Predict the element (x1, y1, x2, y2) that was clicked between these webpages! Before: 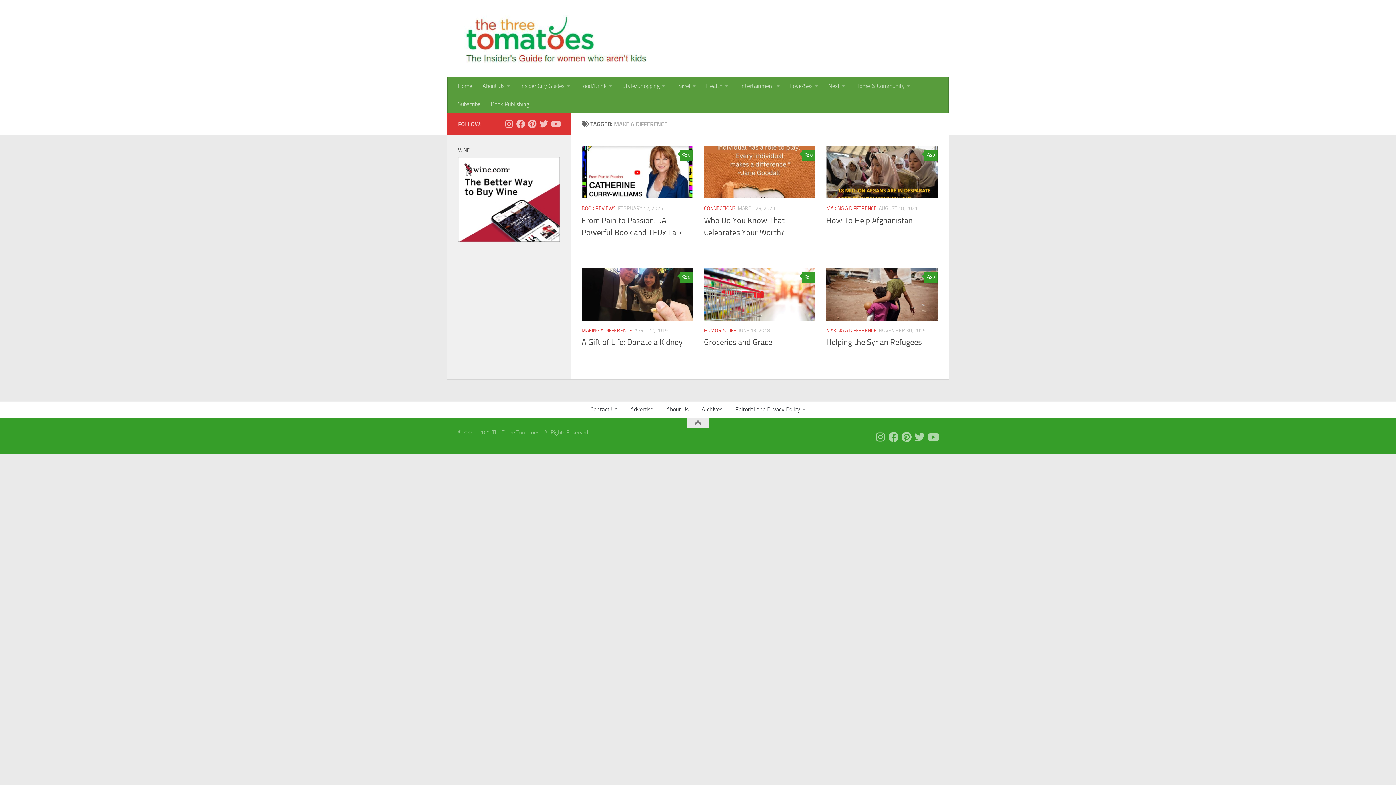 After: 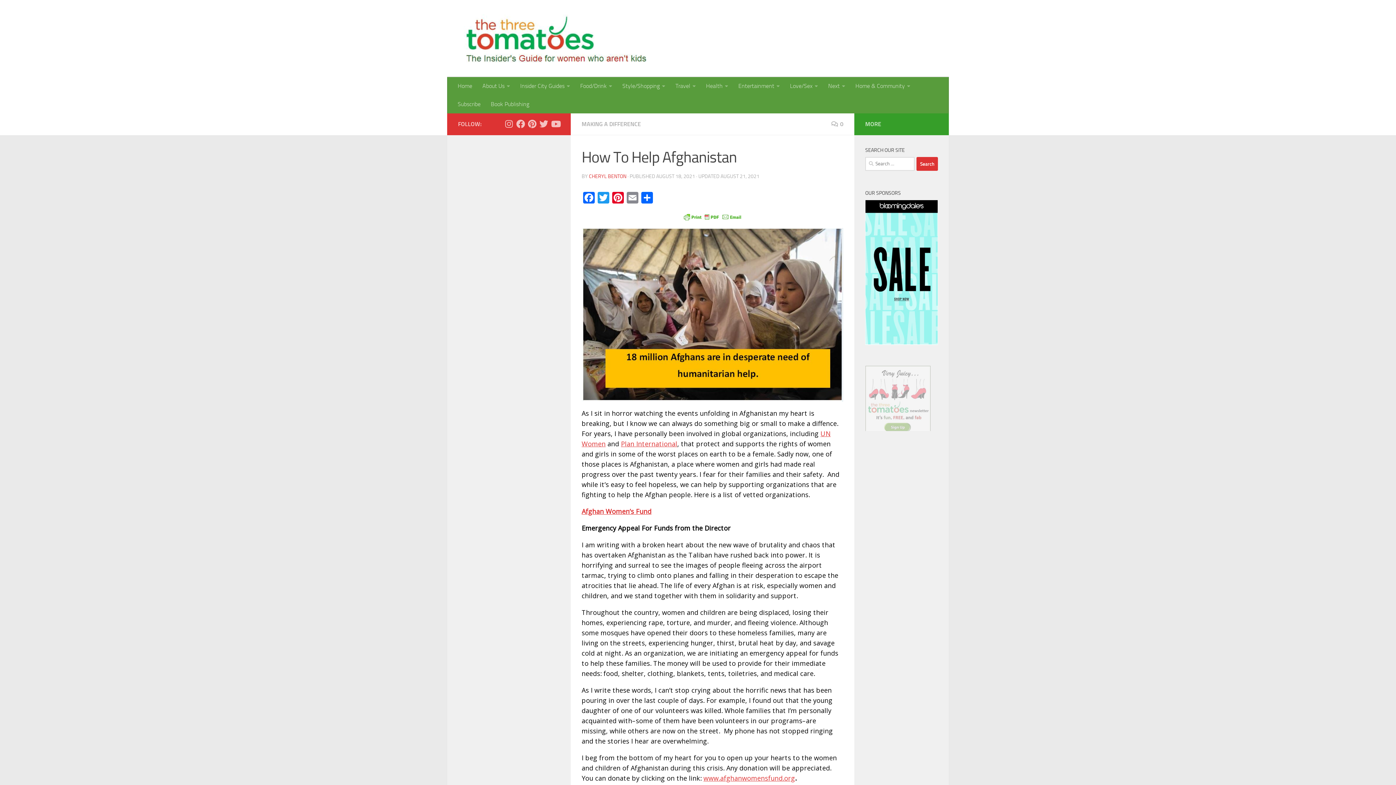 Action: bbox: (826, 146, 937, 198)